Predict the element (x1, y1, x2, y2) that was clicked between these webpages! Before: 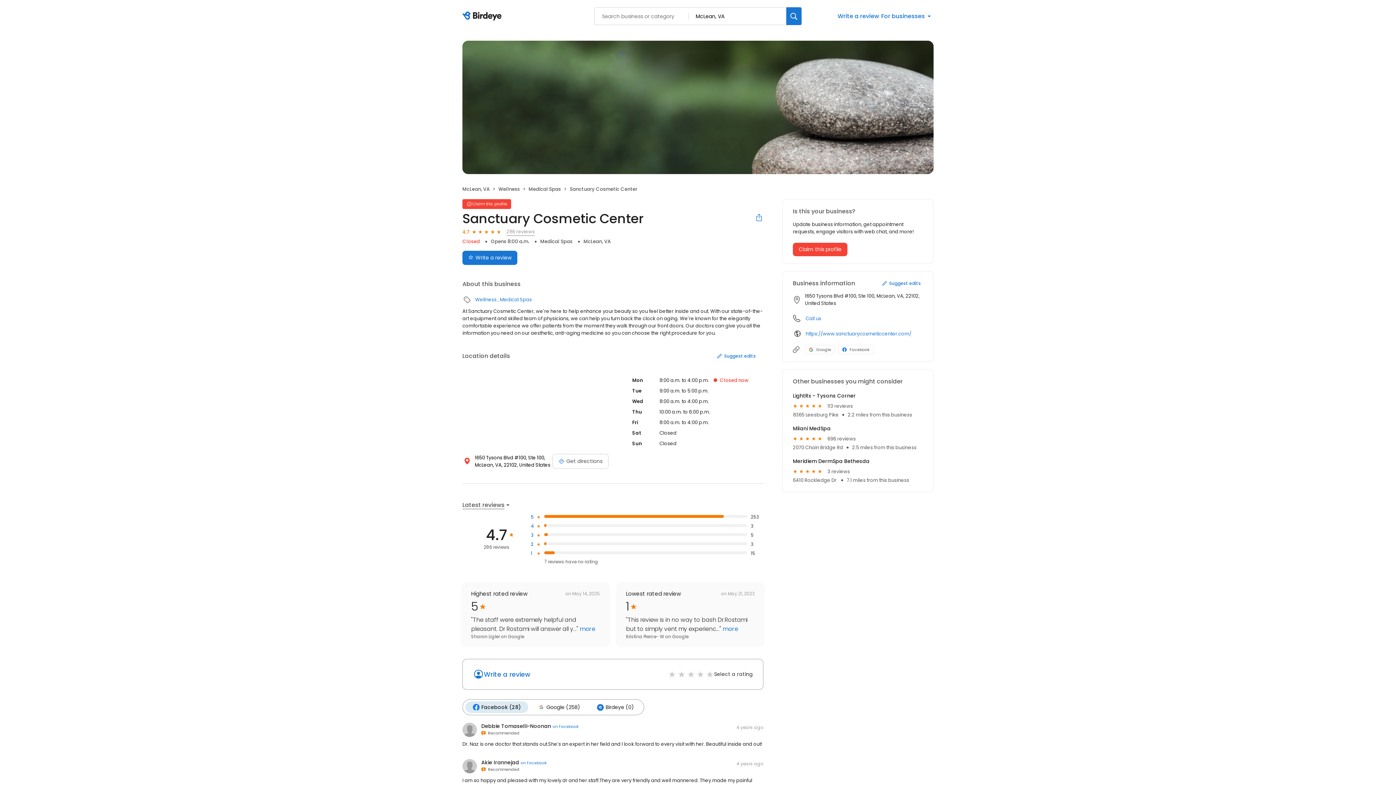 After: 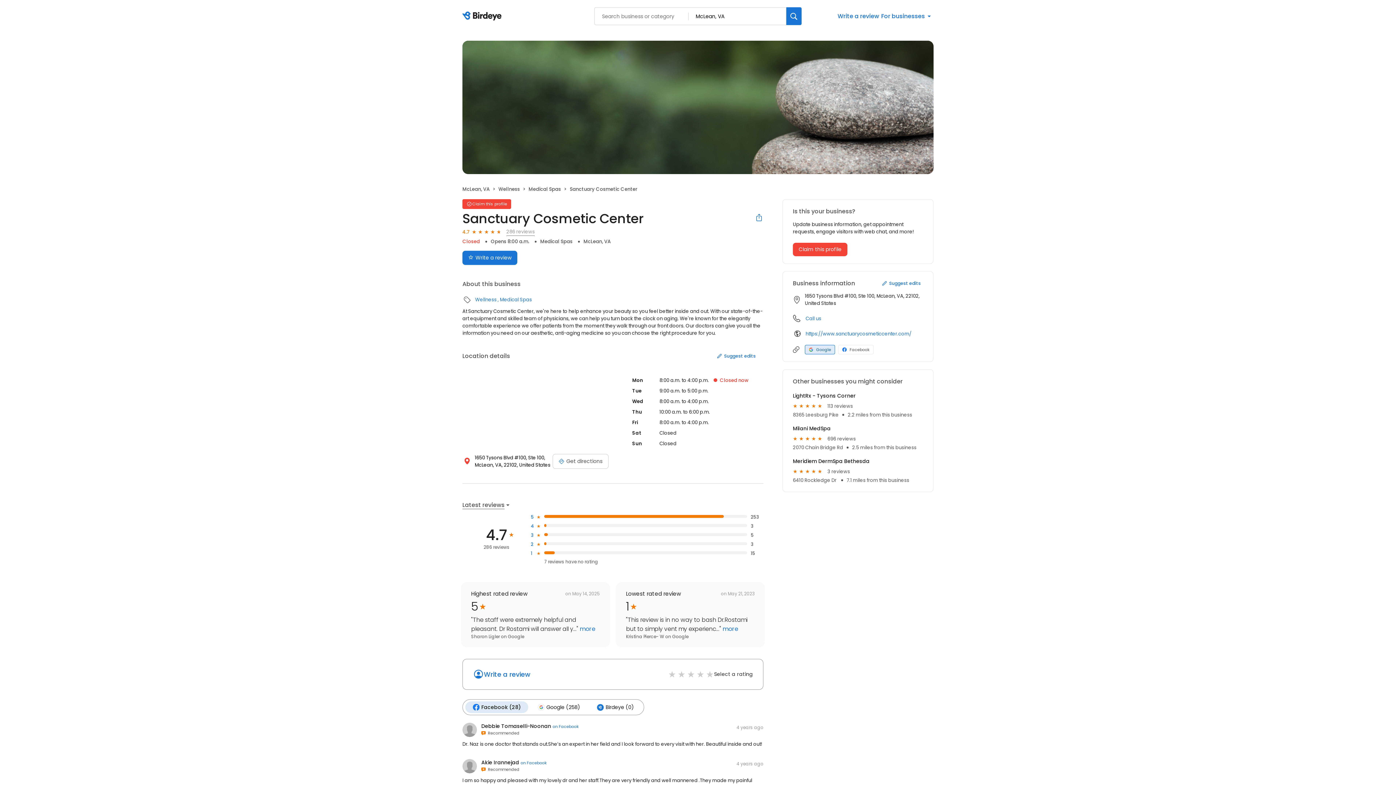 Action: bbox: (805, 345, 835, 354) label: Google profile link